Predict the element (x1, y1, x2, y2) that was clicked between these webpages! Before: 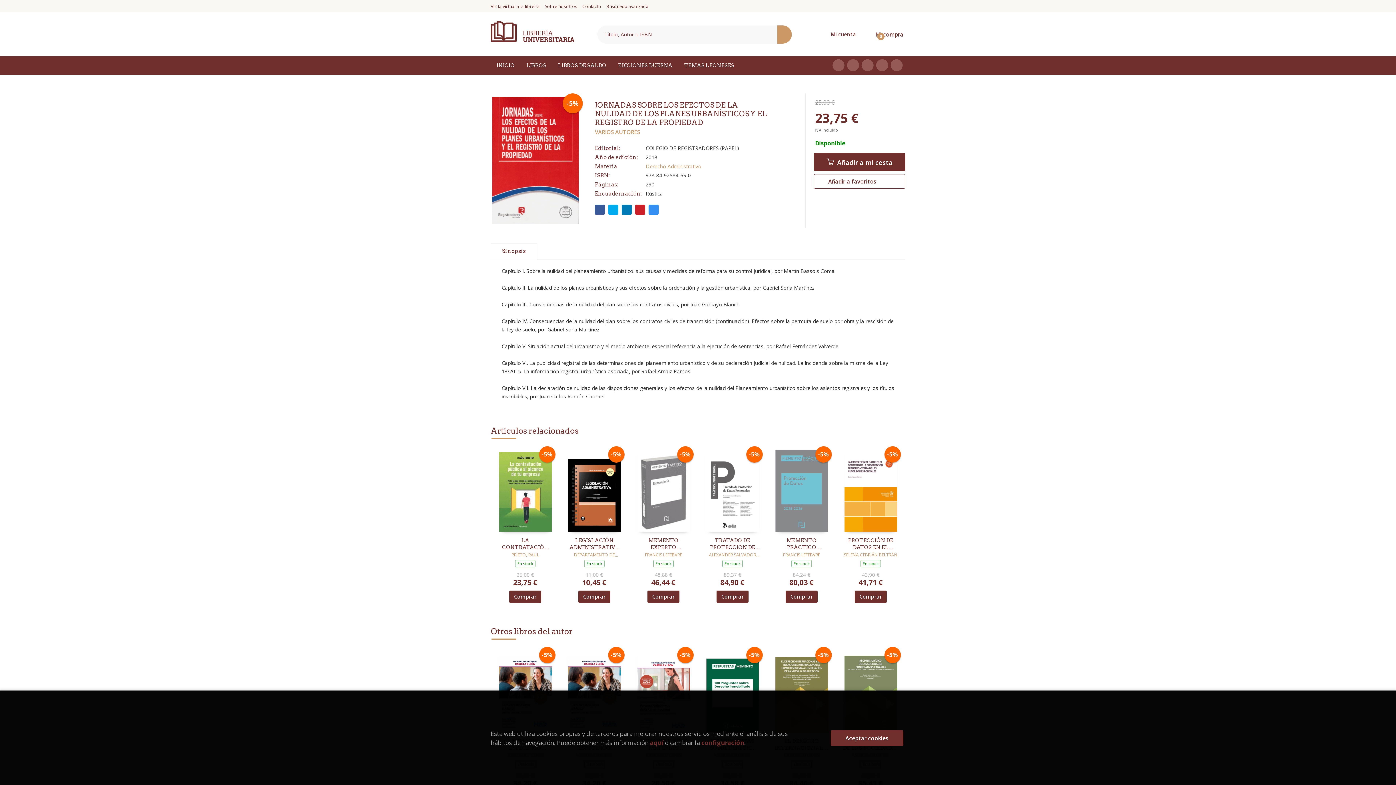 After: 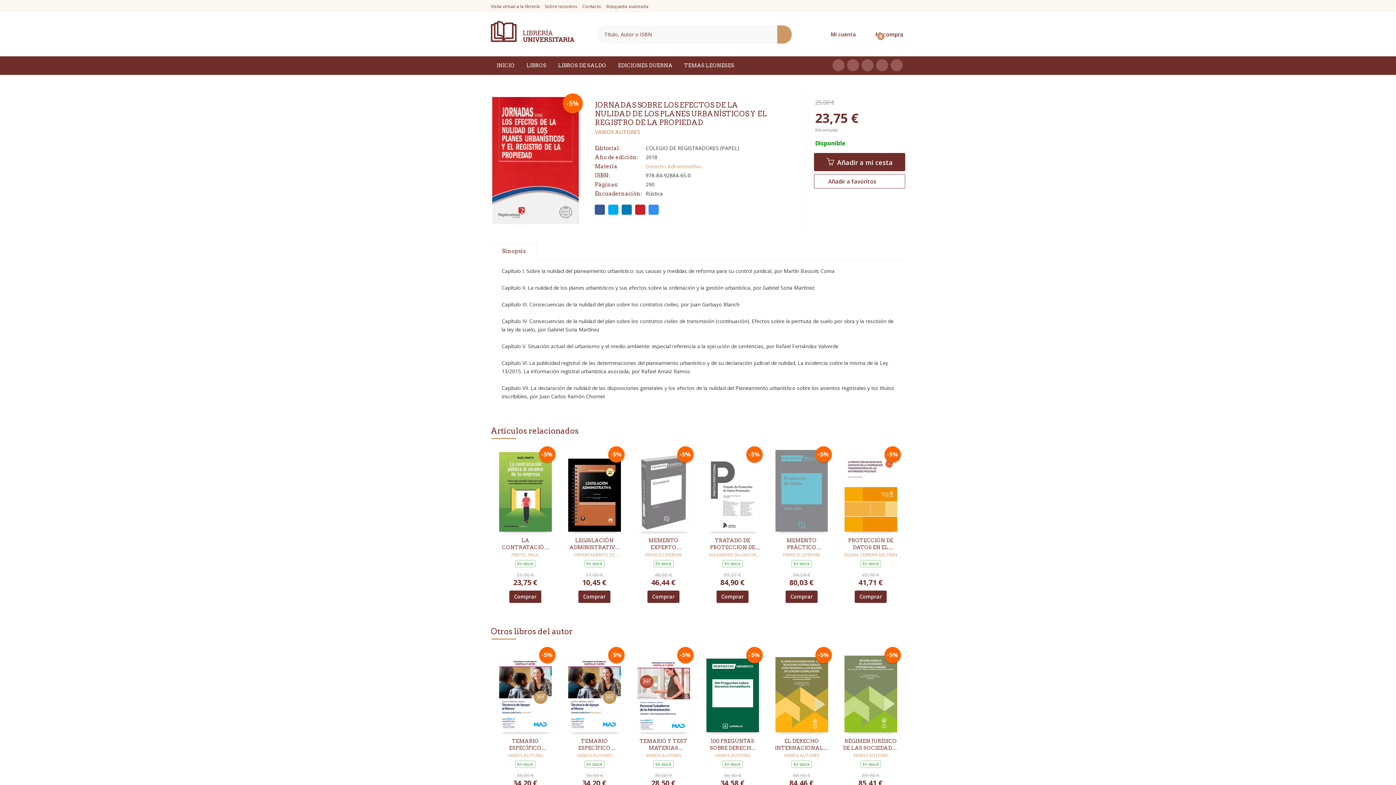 Action: label: Close bbox: (830, 730, 903, 746)